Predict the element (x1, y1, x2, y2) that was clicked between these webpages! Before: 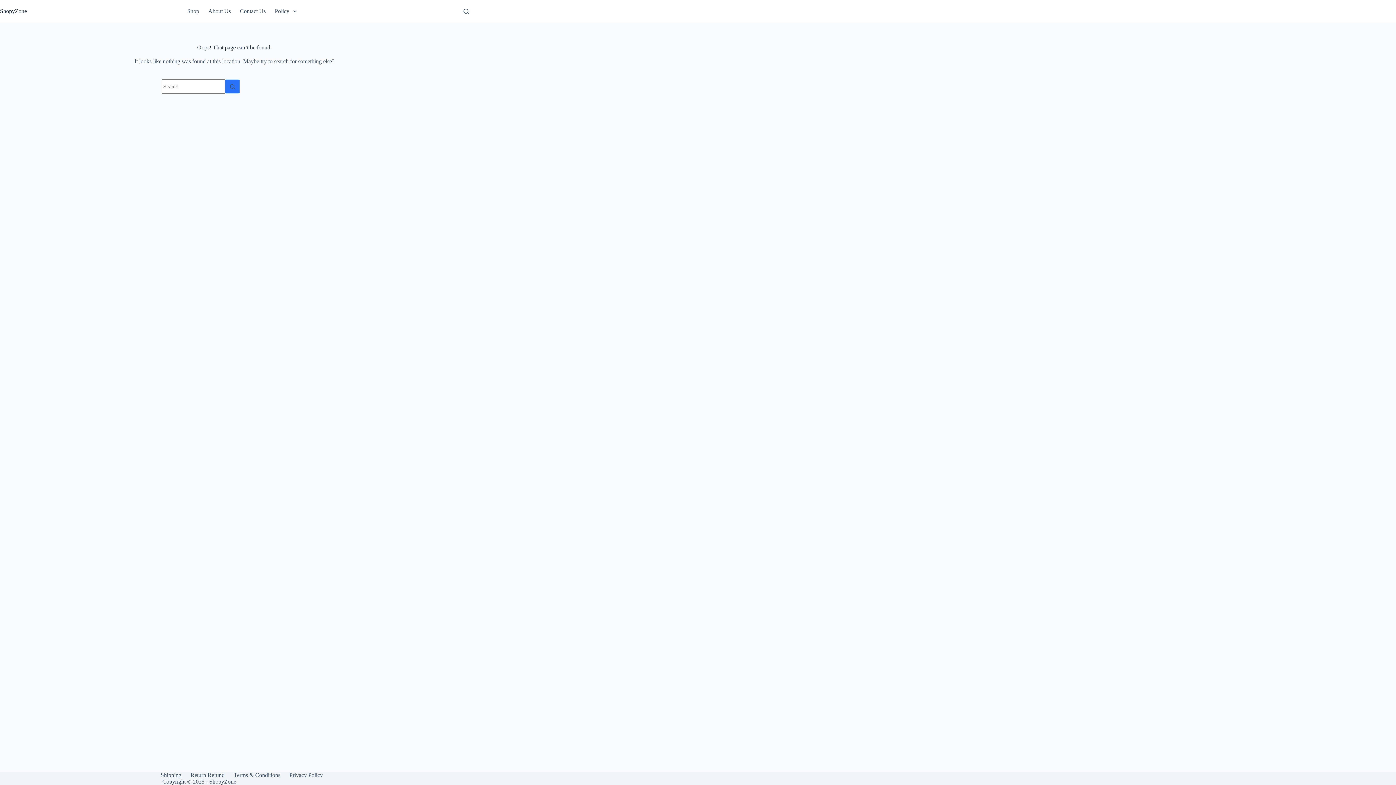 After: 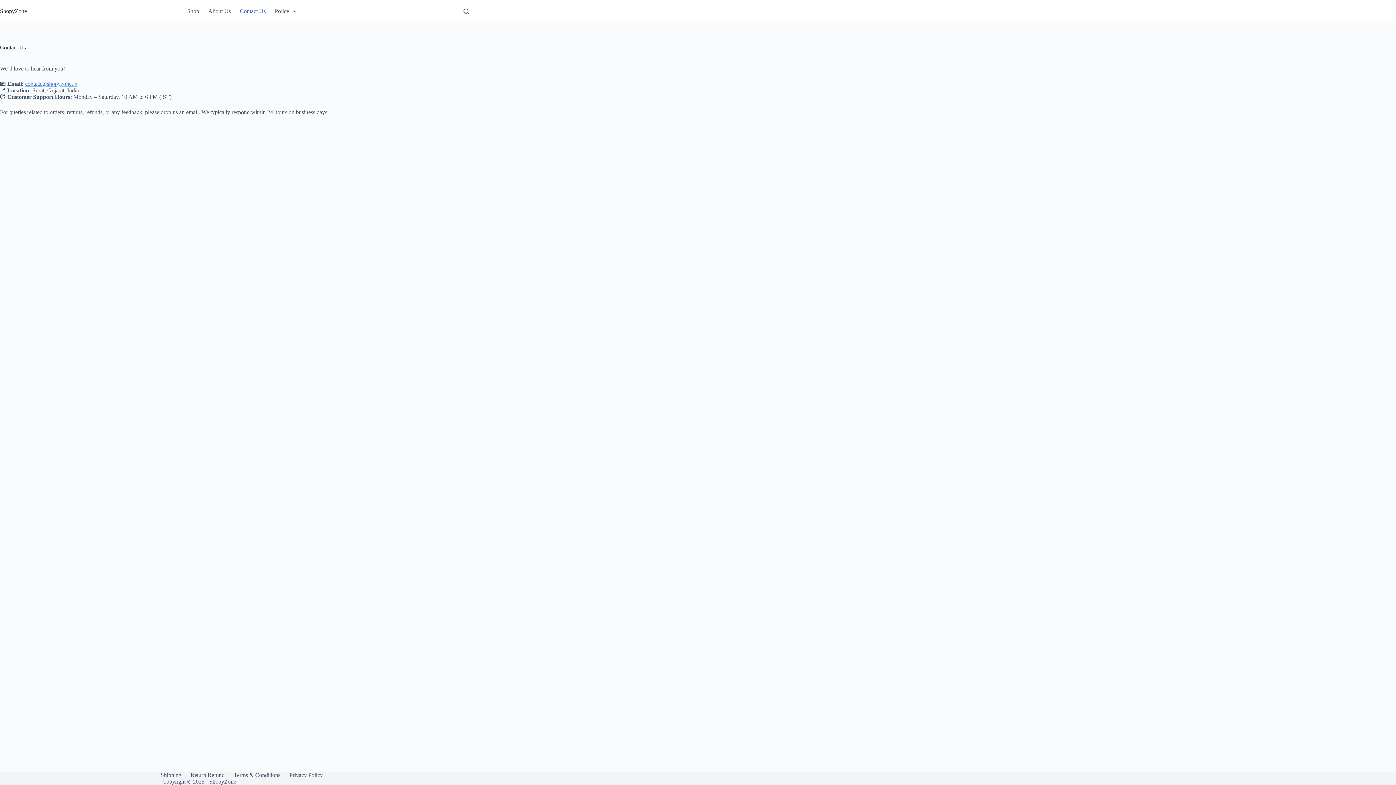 Action: bbox: (235, 0, 270, 22) label: Contact Us